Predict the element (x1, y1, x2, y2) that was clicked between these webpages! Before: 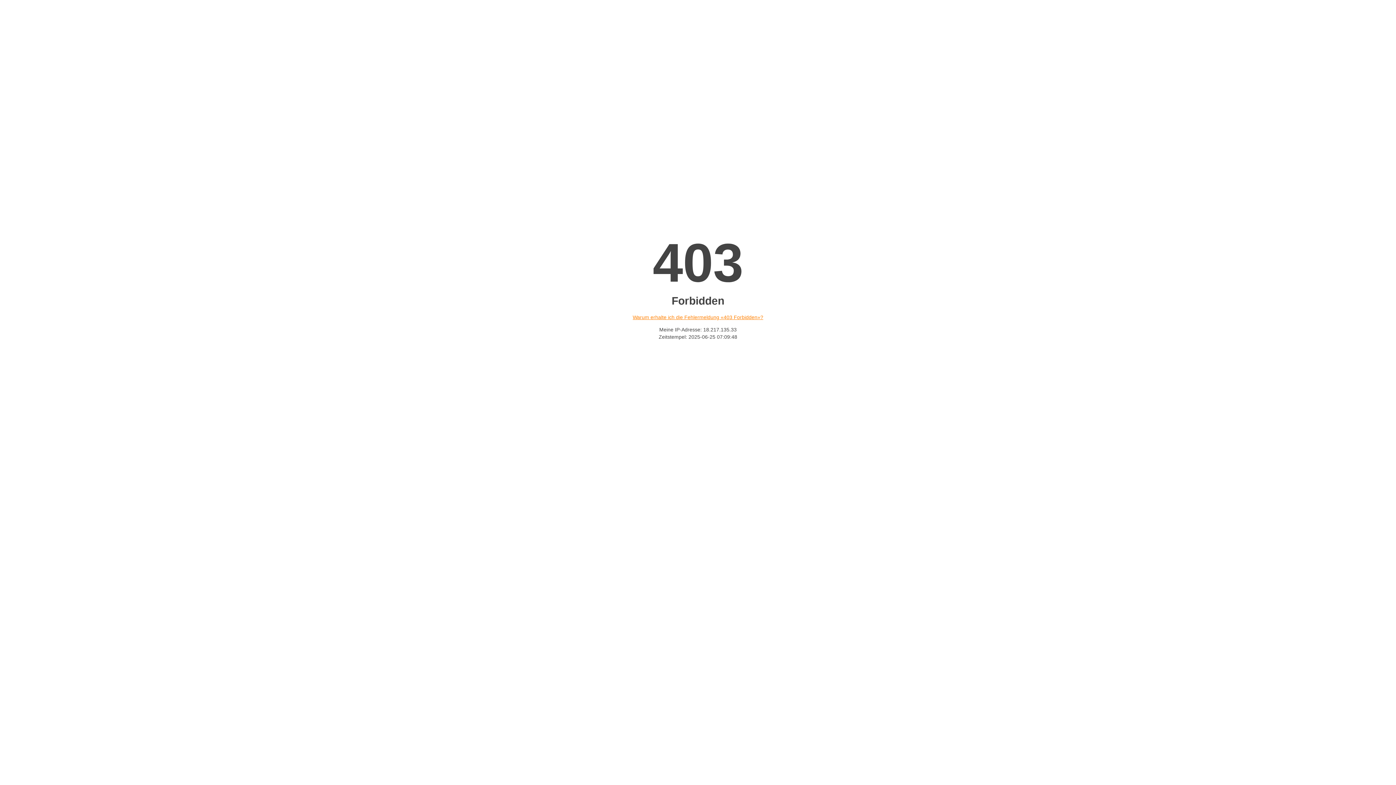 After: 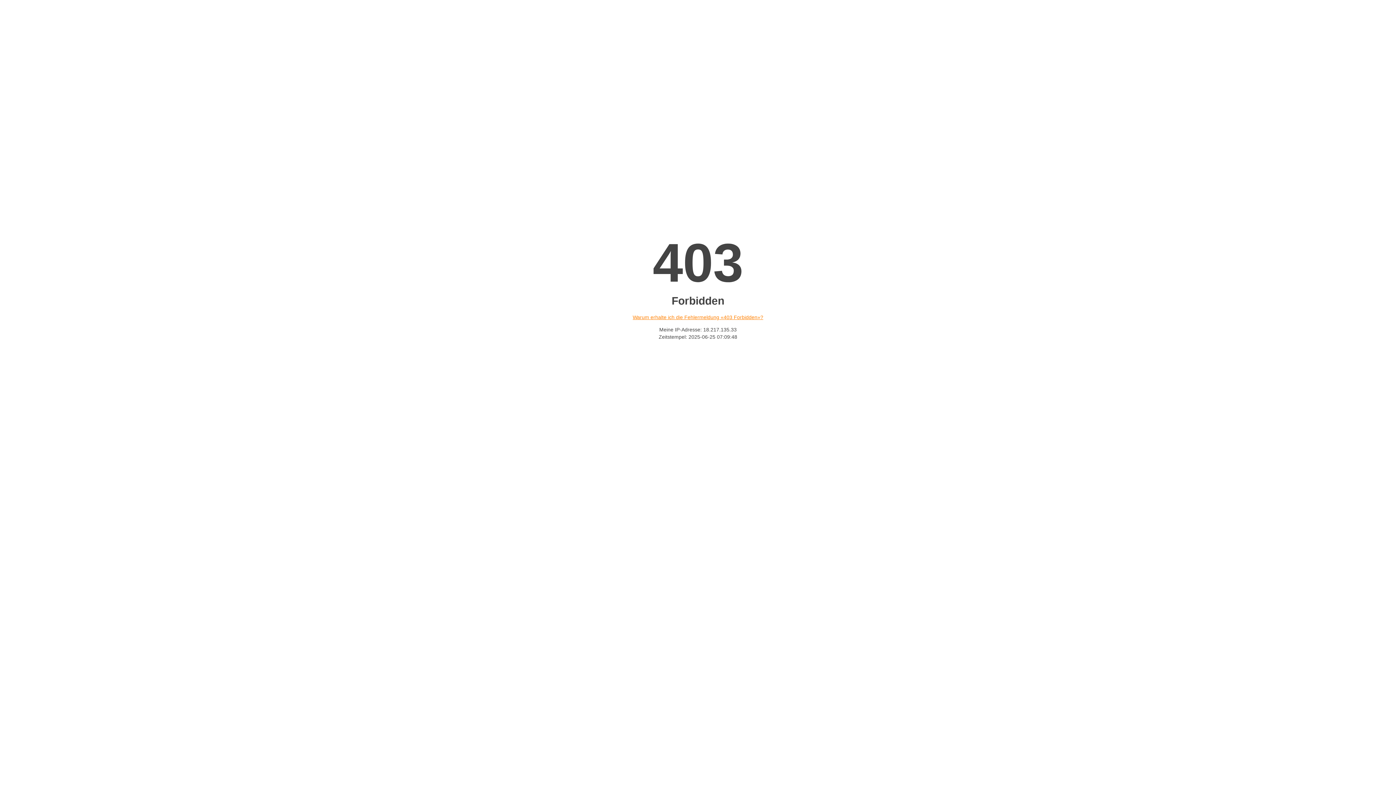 Action: label: Warum erhalte ich die Fehlermeldung «403 Forbidden»? bbox: (632, 314, 763, 320)